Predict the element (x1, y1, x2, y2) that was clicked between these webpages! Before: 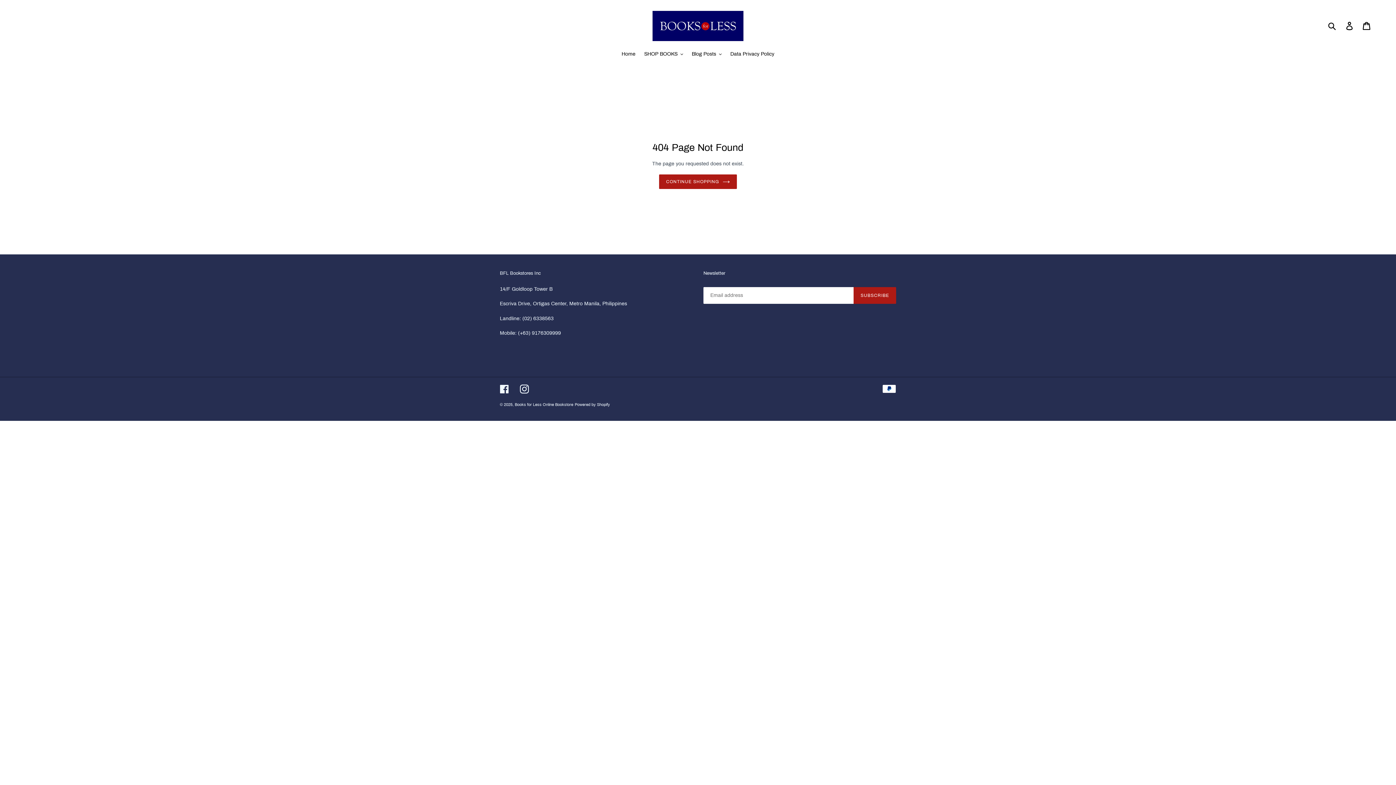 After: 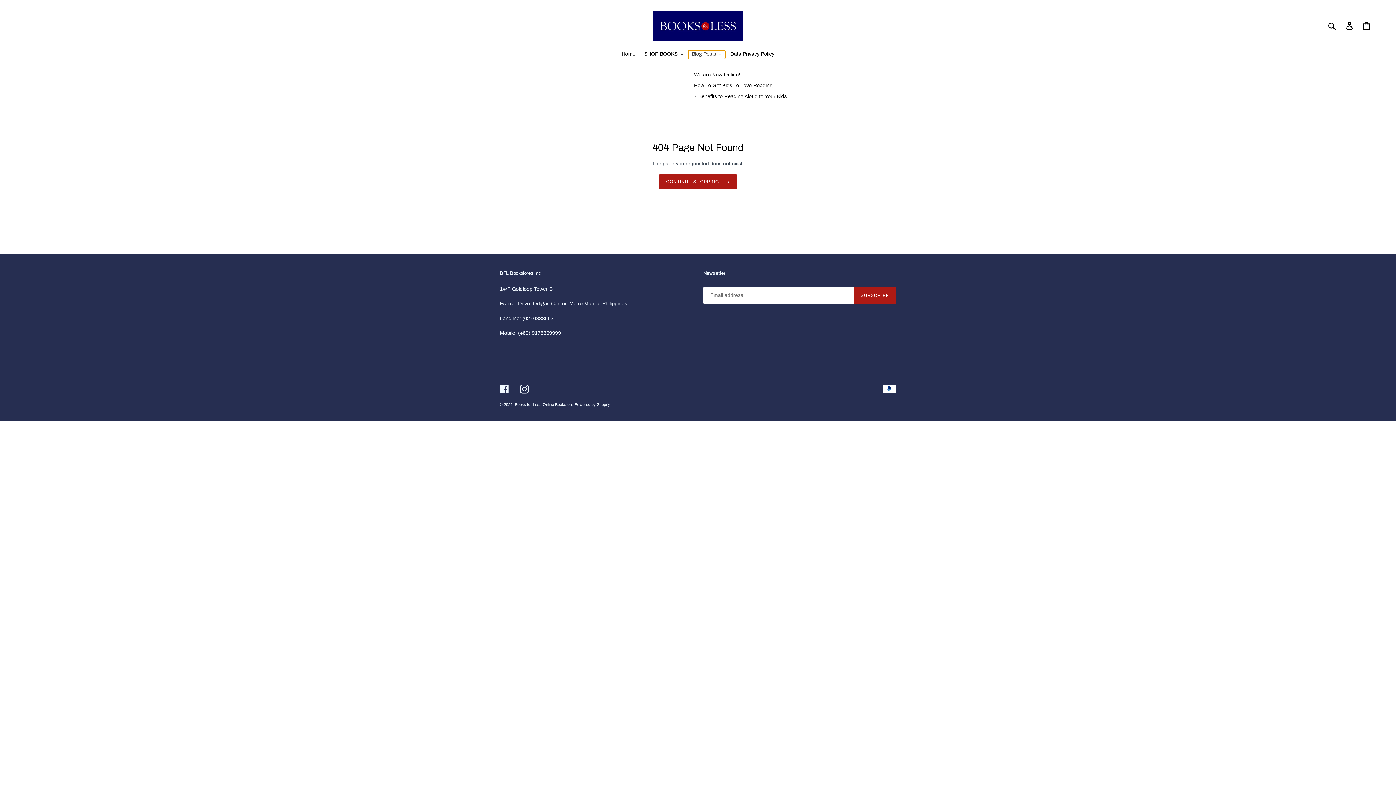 Action: bbox: (688, 50, 725, 58) label: Blog Posts